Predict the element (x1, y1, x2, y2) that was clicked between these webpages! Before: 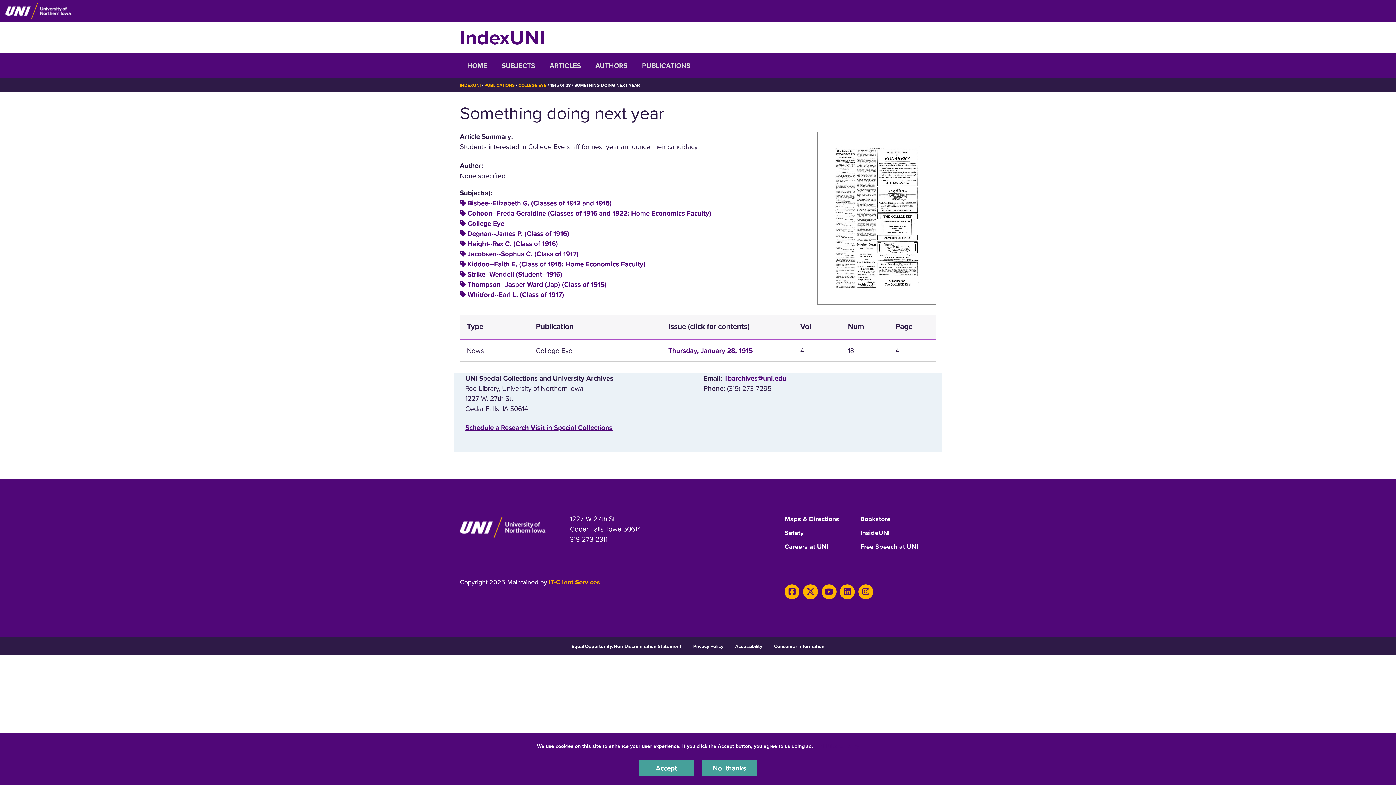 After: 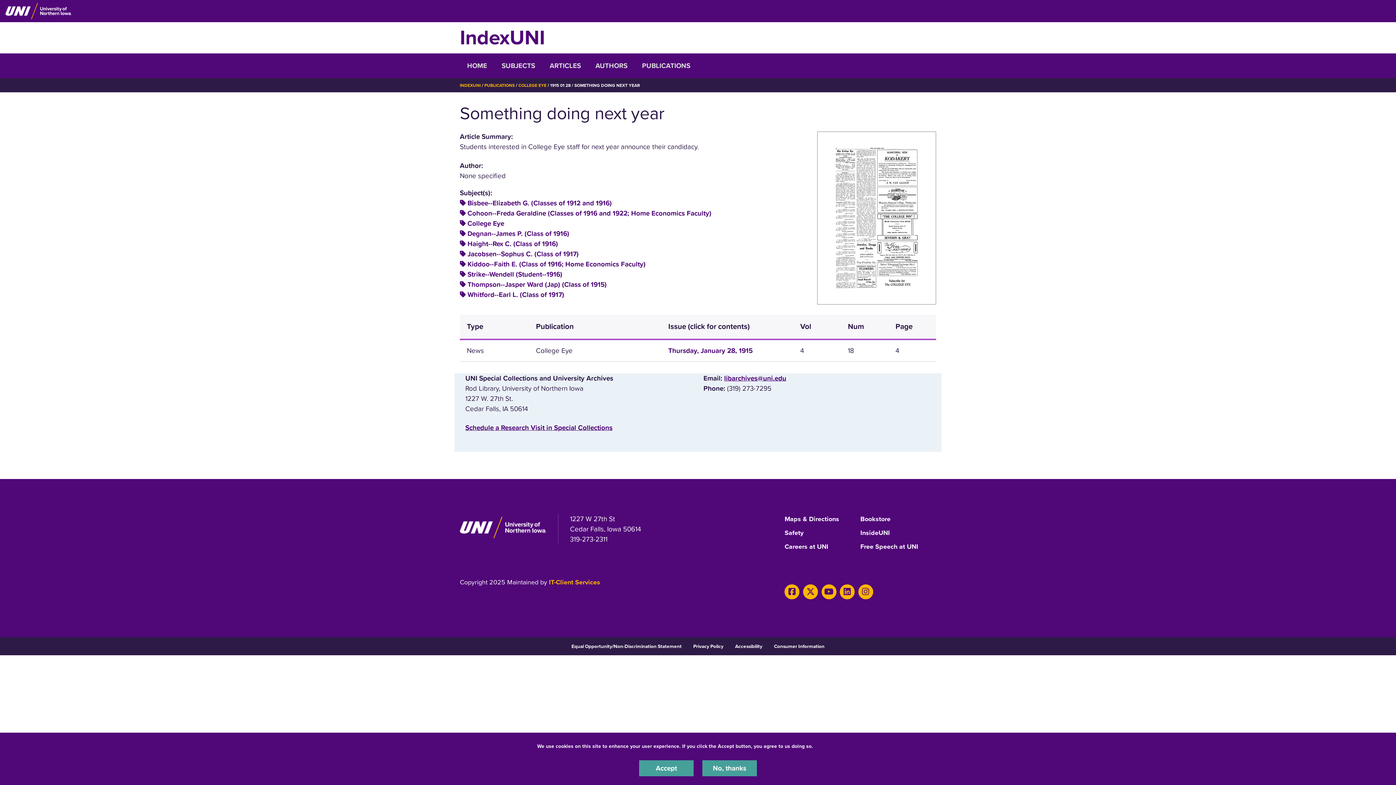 Action: bbox: (724, 374, 786, 382) label: libarchives@uni.edu